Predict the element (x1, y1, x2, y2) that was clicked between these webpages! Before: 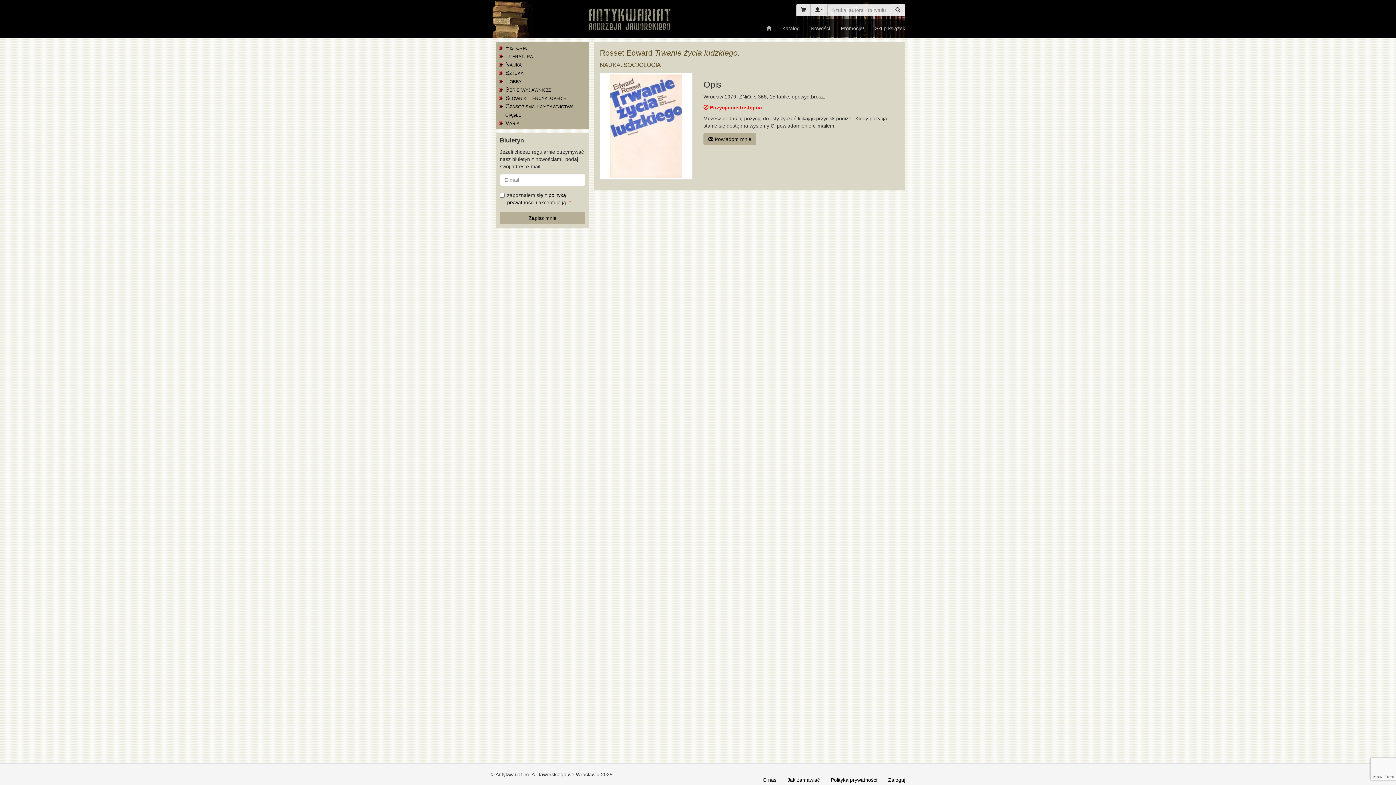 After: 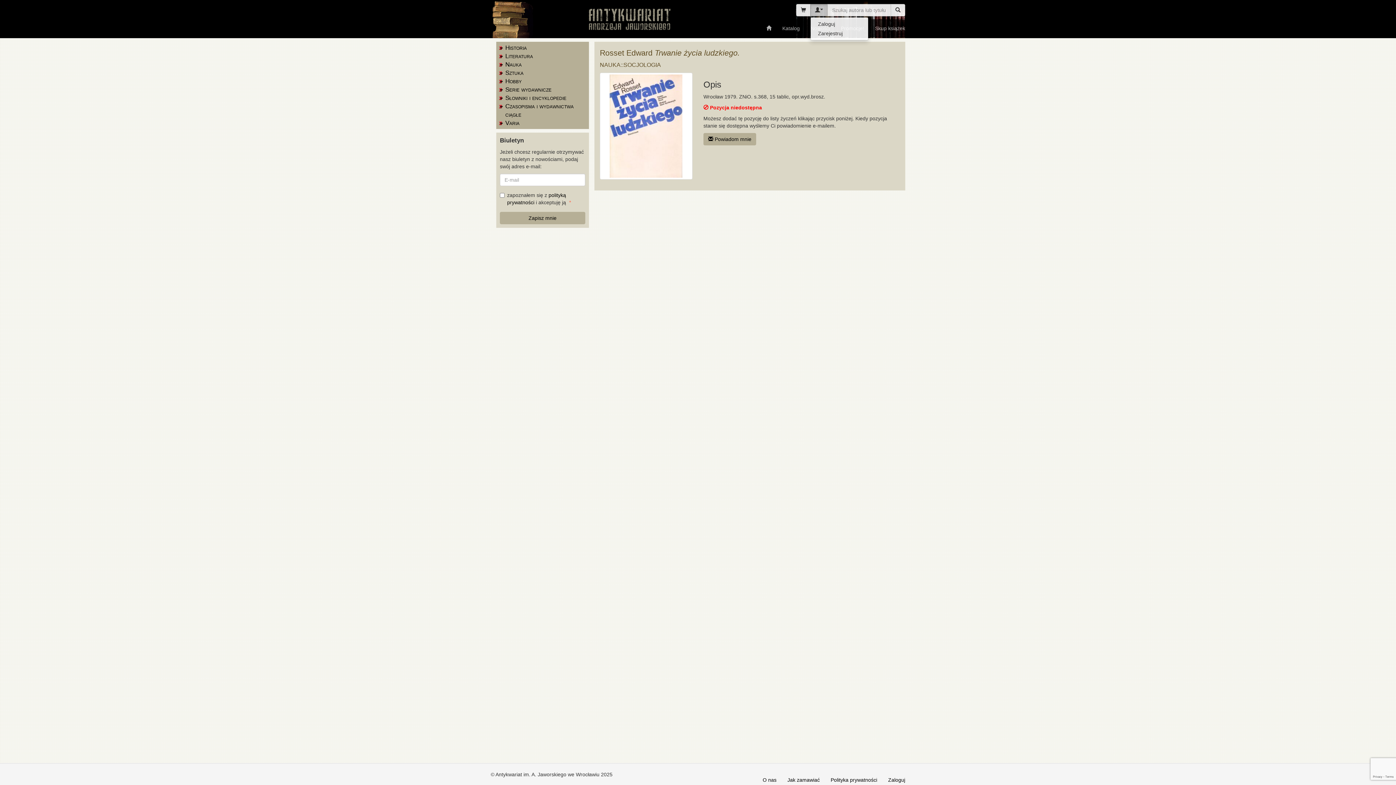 Action: bbox: (810, 3, 828, 16)